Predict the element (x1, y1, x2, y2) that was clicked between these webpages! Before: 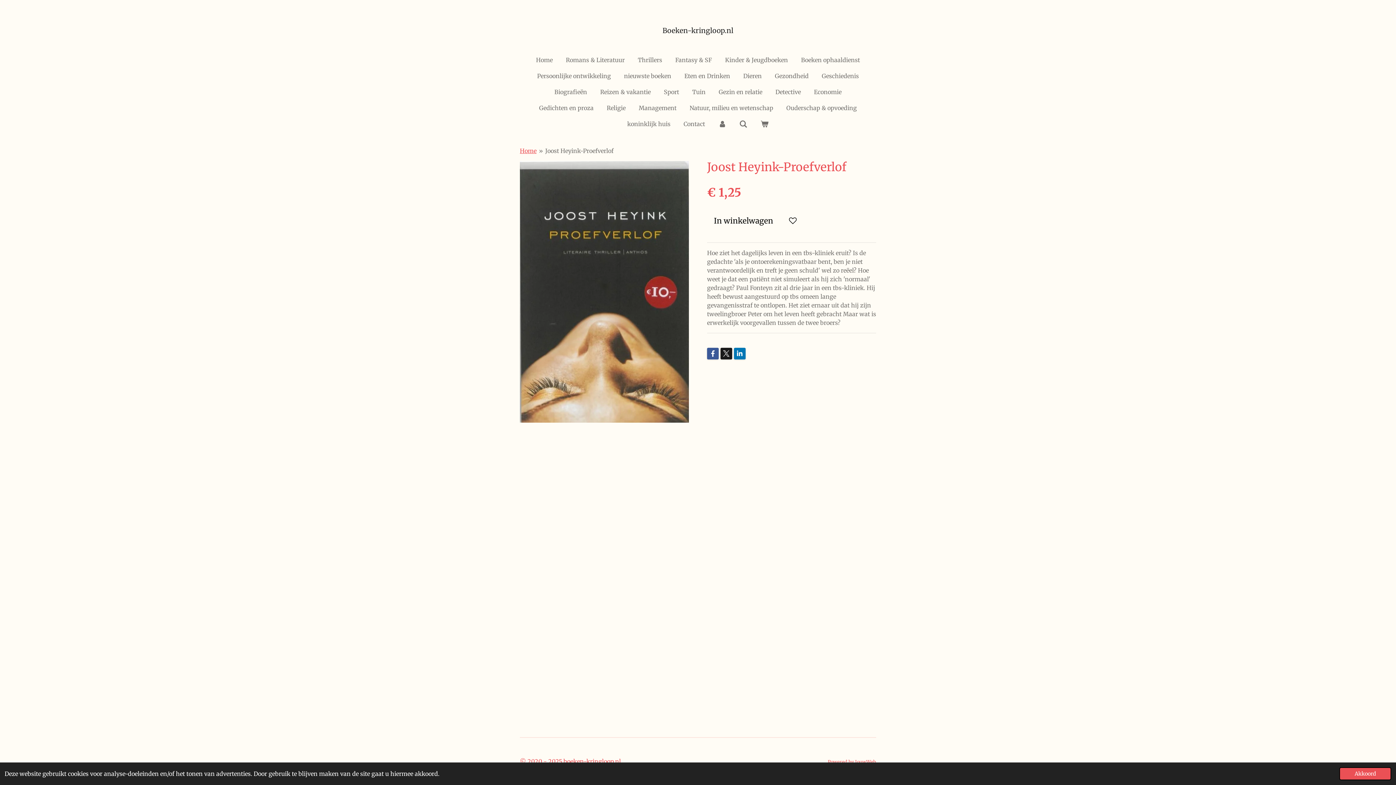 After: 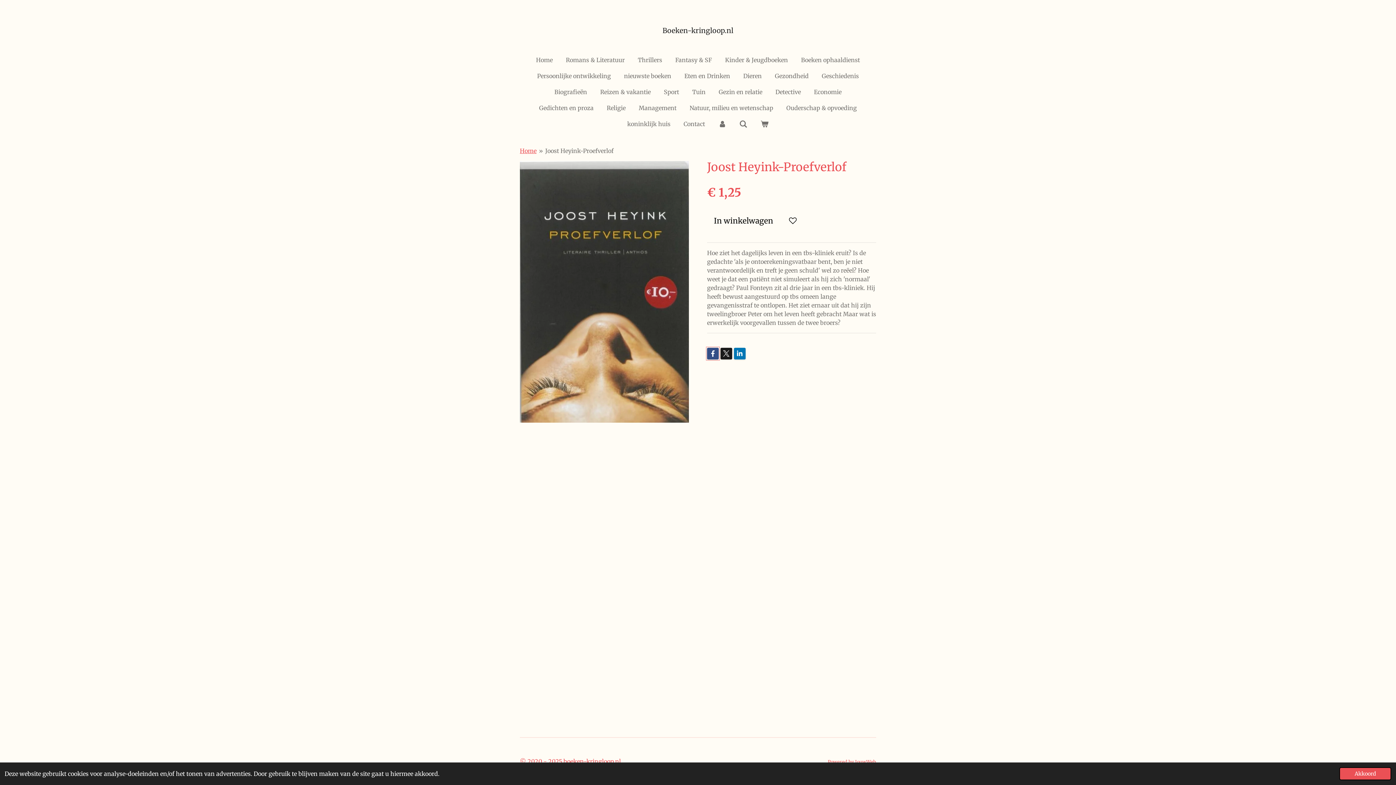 Action: bbox: (707, 347, 718, 359)